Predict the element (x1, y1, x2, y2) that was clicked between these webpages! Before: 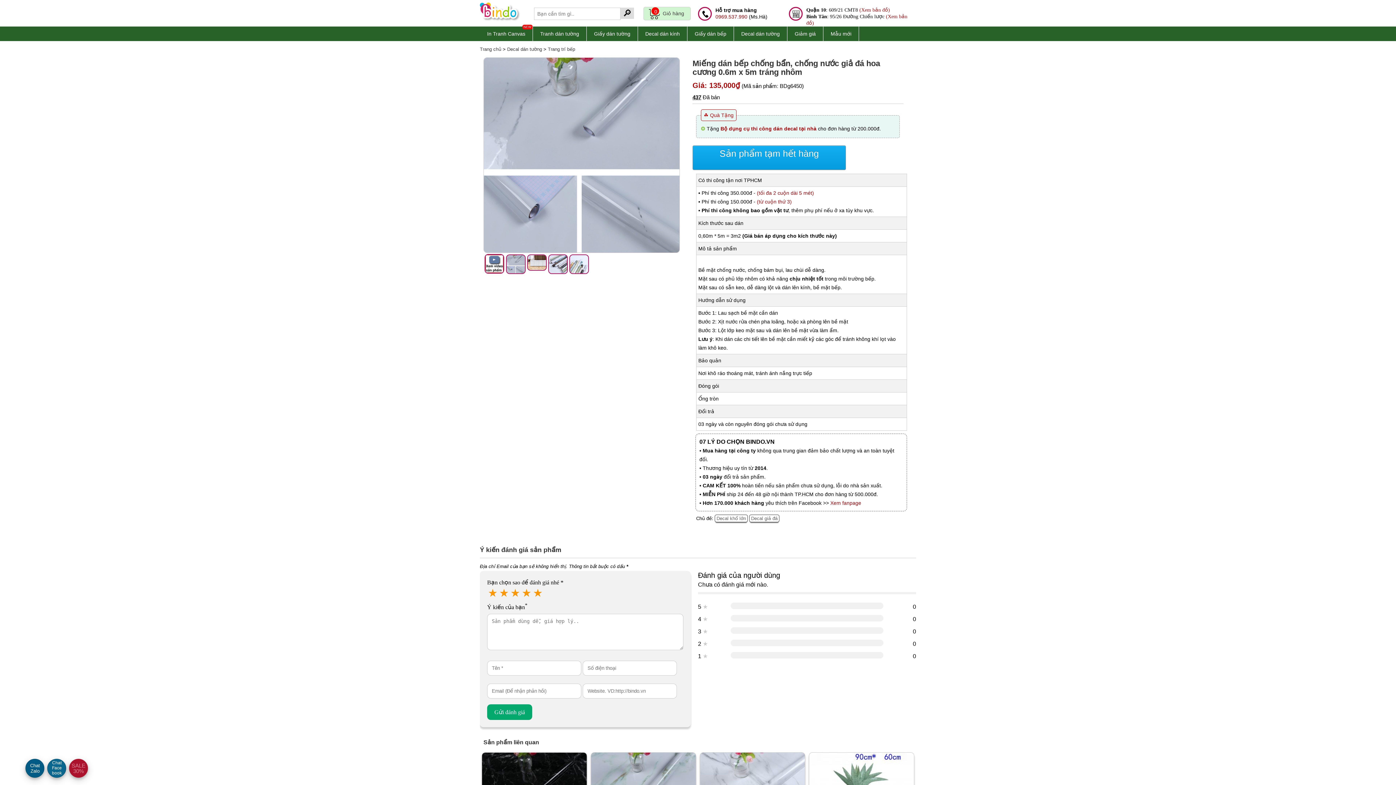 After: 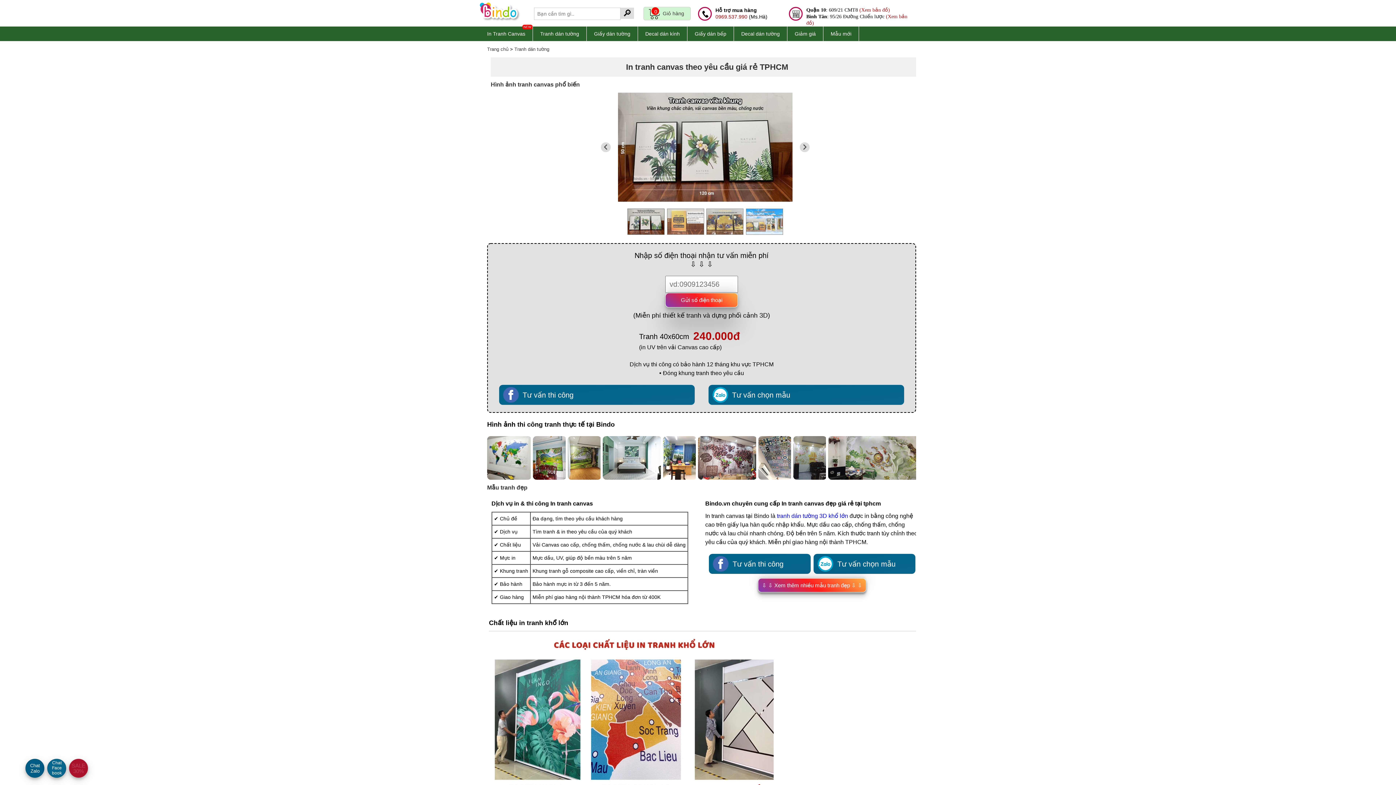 Action: label: In Tranh Canvas bbox: (480, 26, 532, 41)